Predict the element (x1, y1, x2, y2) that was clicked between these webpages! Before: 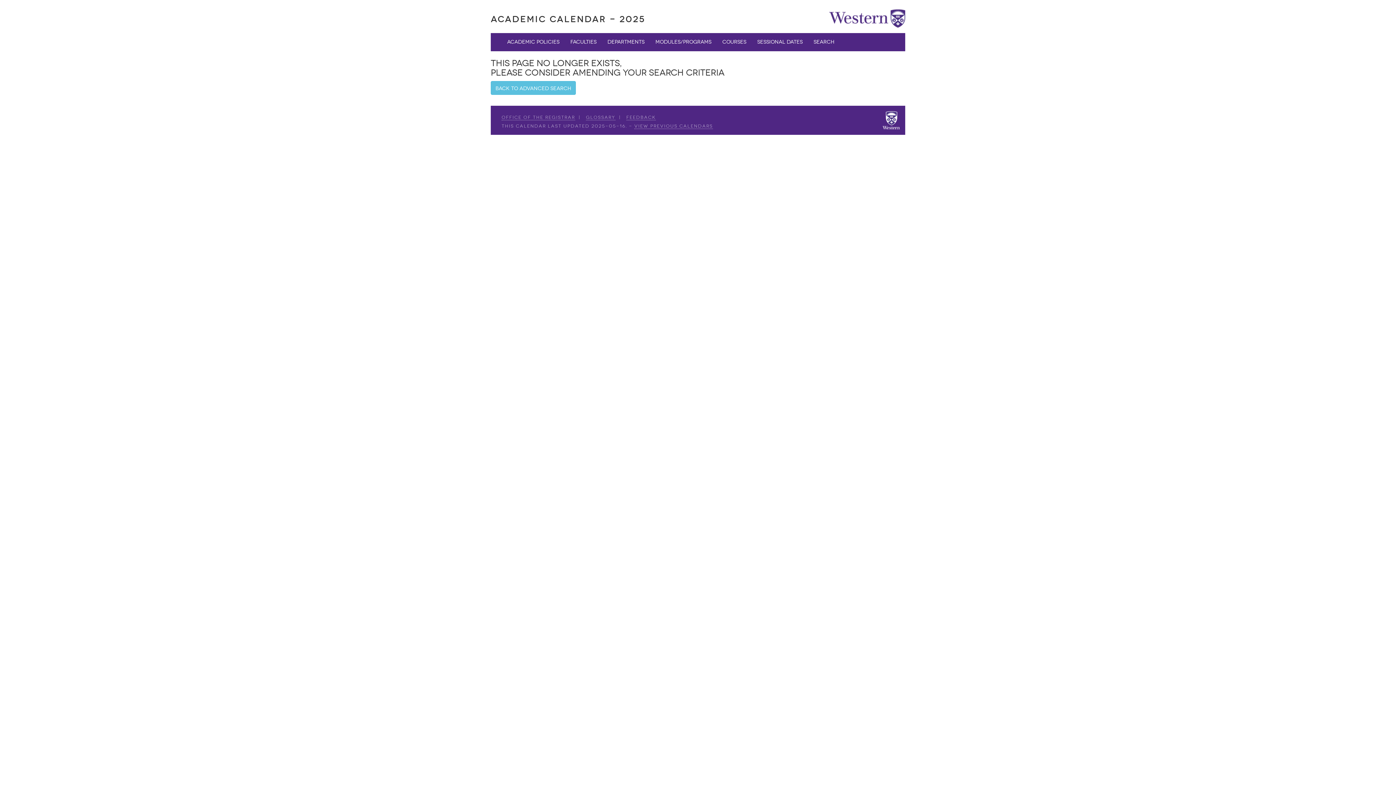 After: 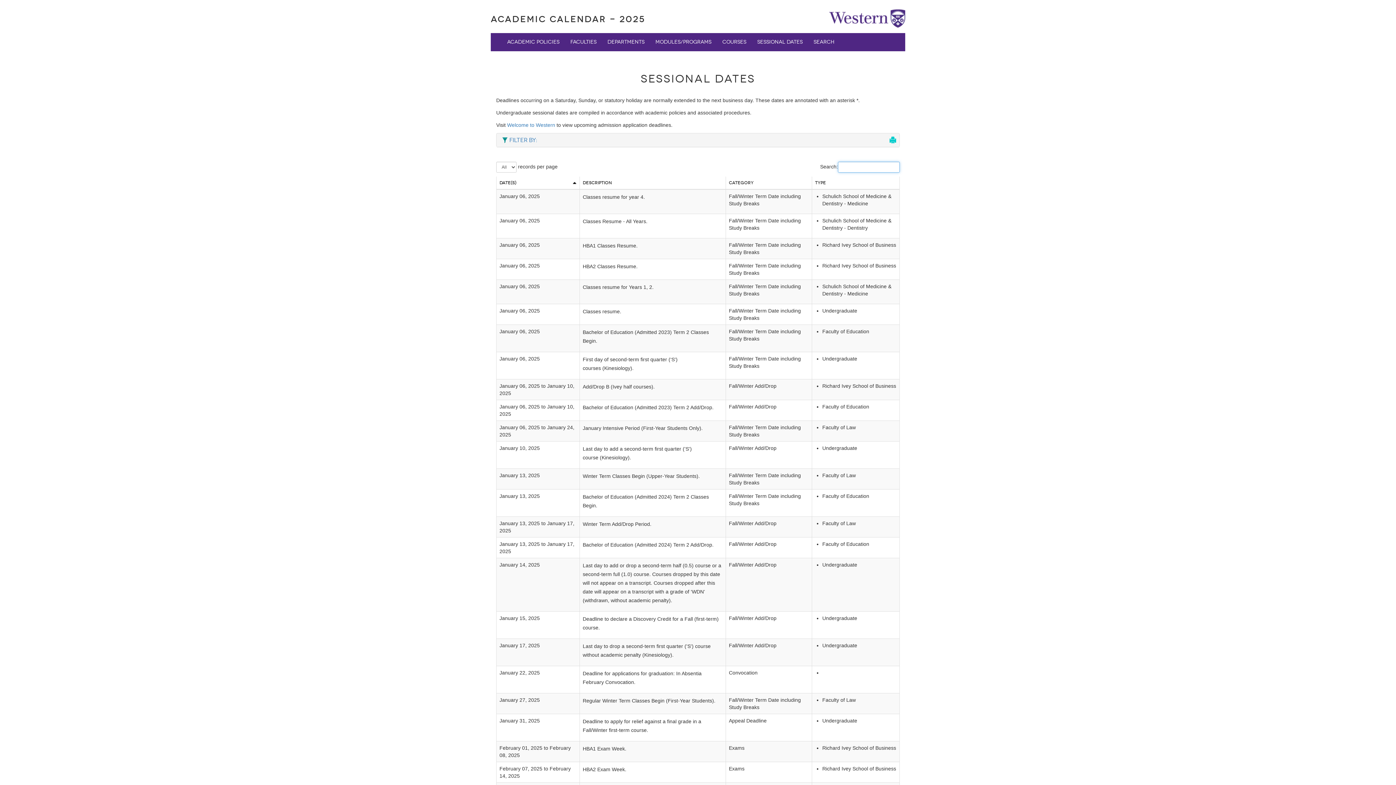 Action: bbox: (752, 33, 808, 51) label: Sessional Dates